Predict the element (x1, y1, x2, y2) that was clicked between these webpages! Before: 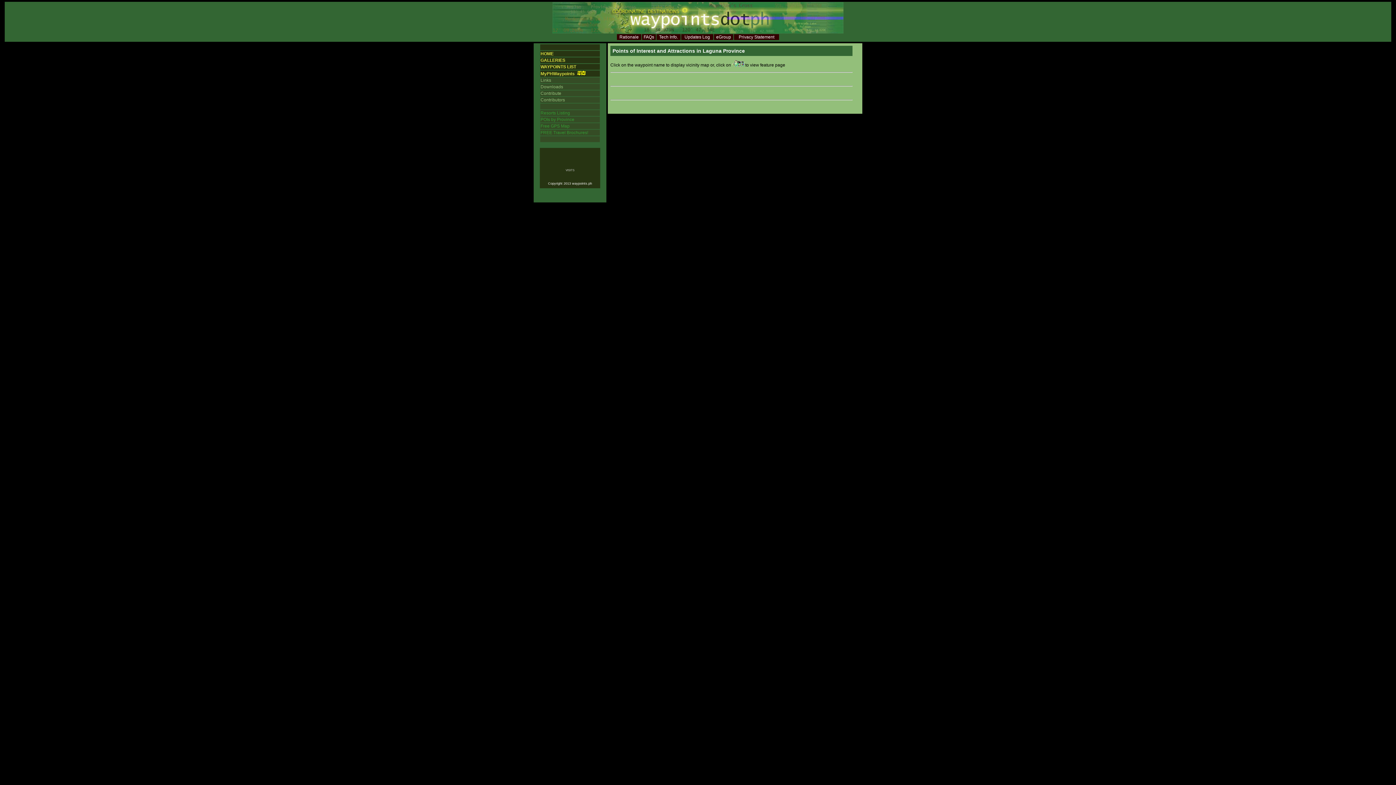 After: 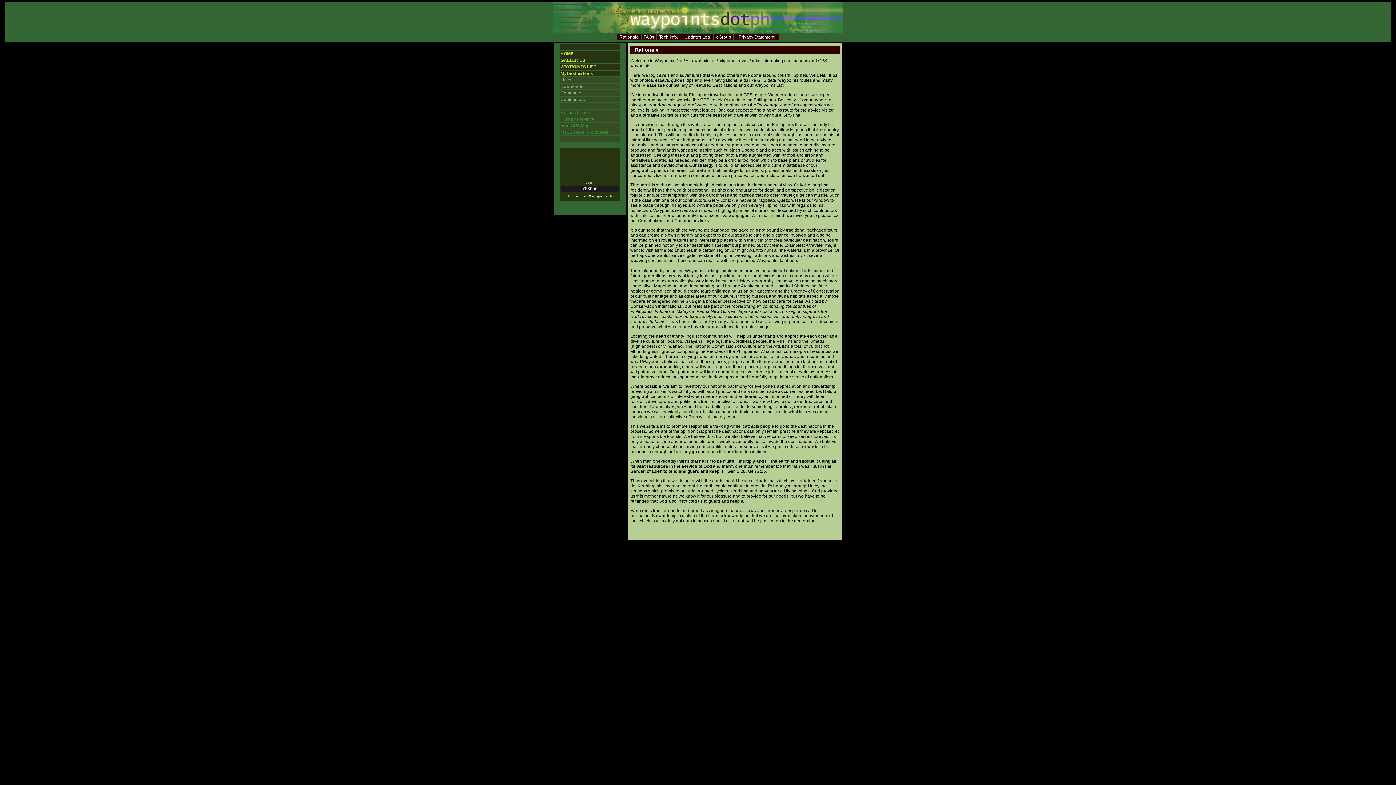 Action: bbox: (619, 34, 638, 39) label: Rationale